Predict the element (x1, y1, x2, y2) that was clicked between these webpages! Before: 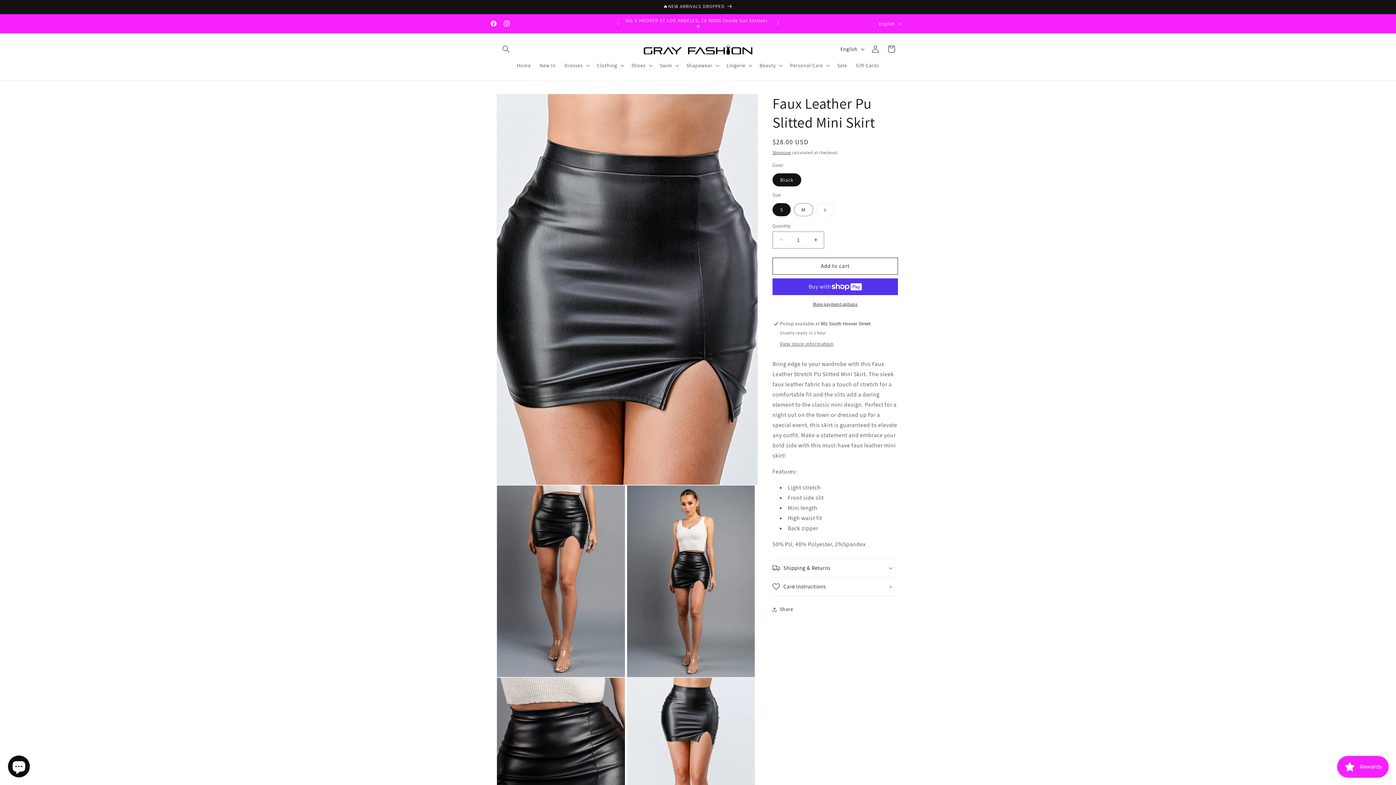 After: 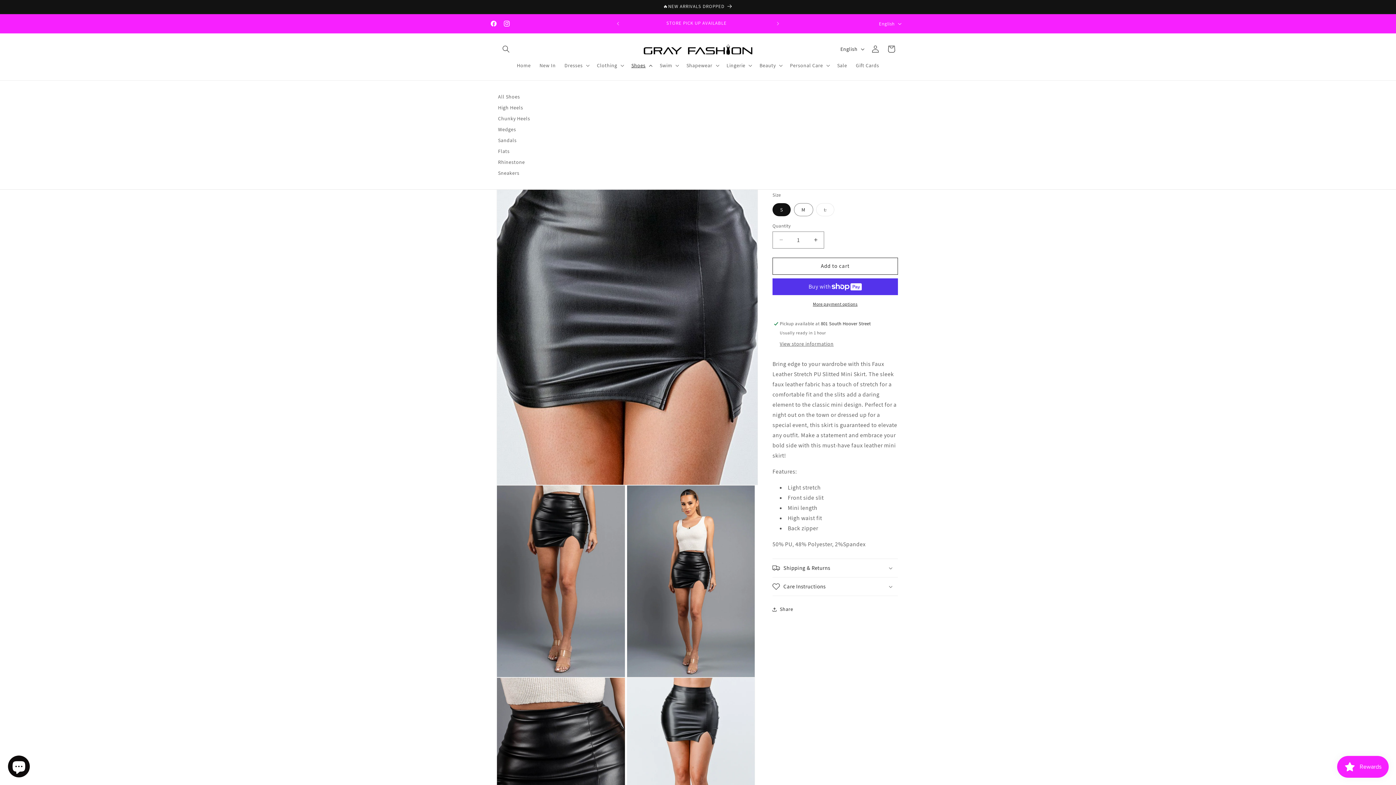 Action: bbox: (627, 57, 655, 72) label: Shoes